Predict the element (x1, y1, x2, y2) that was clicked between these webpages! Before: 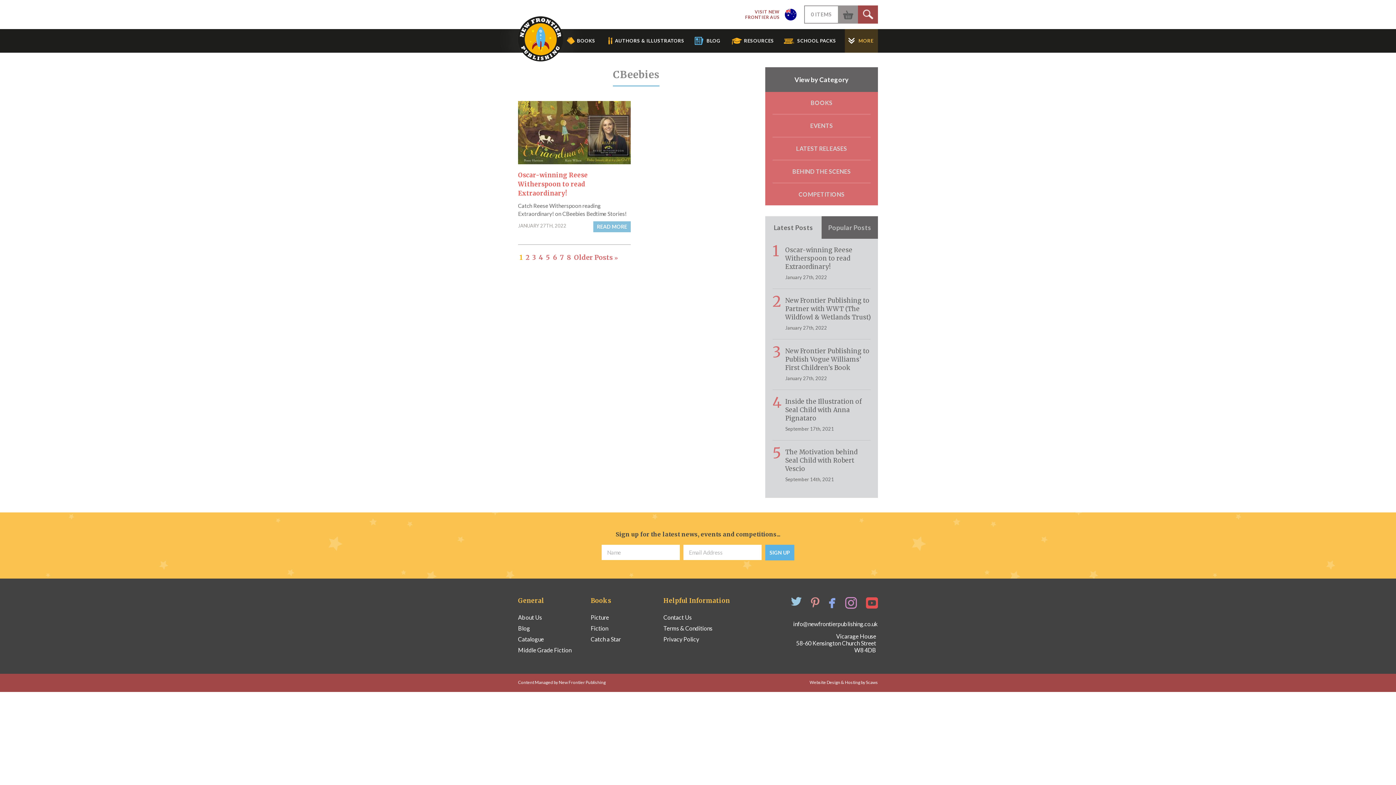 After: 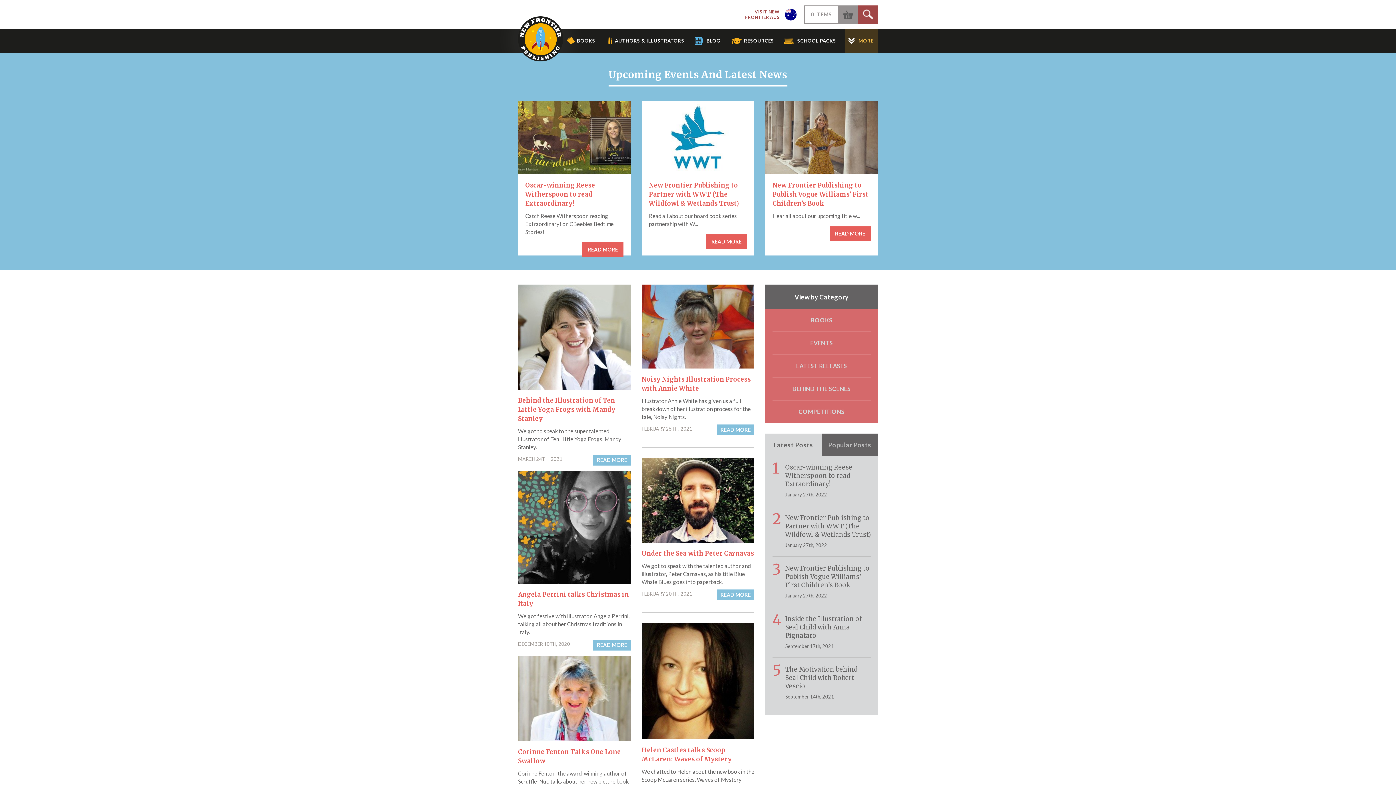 Action: bbox: (572, 253, 618, 261) label:  Older Posts »